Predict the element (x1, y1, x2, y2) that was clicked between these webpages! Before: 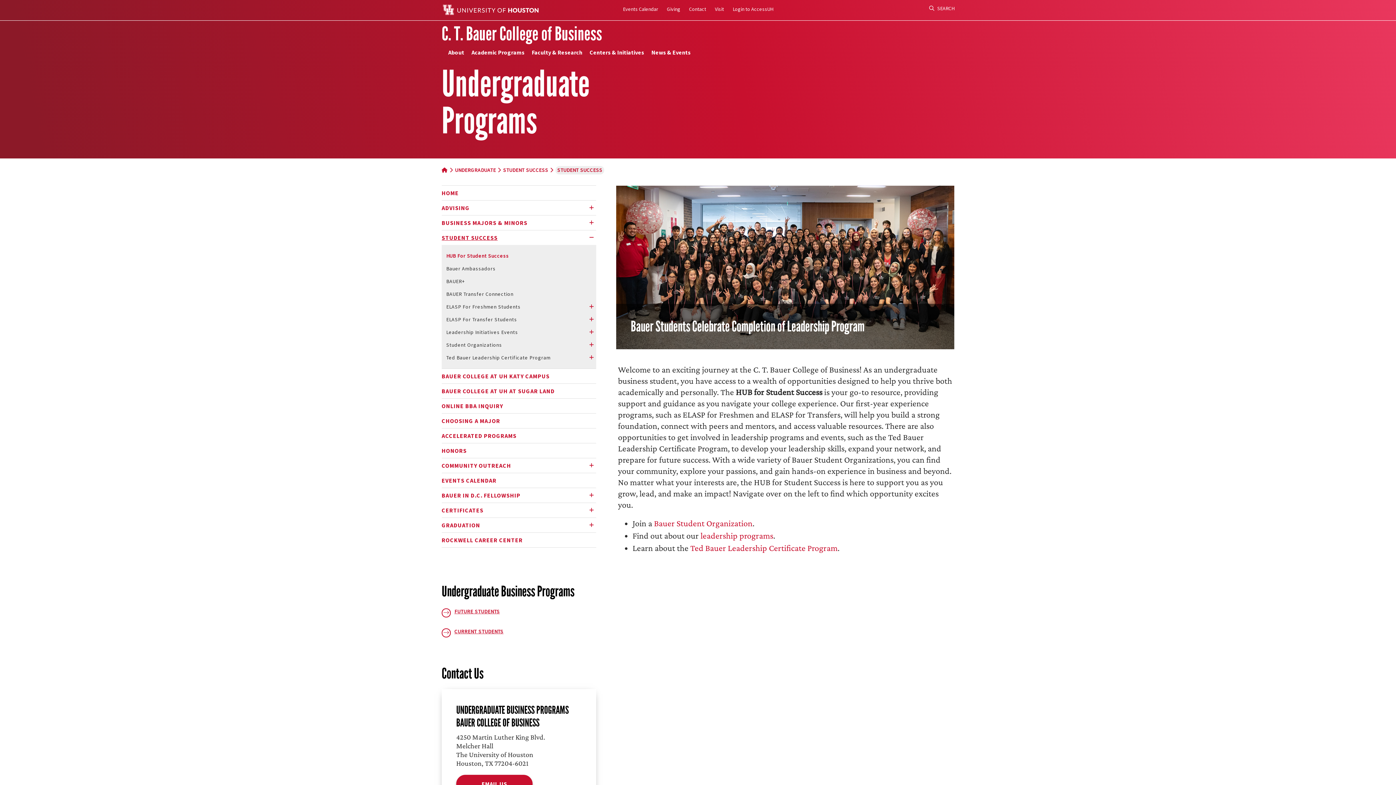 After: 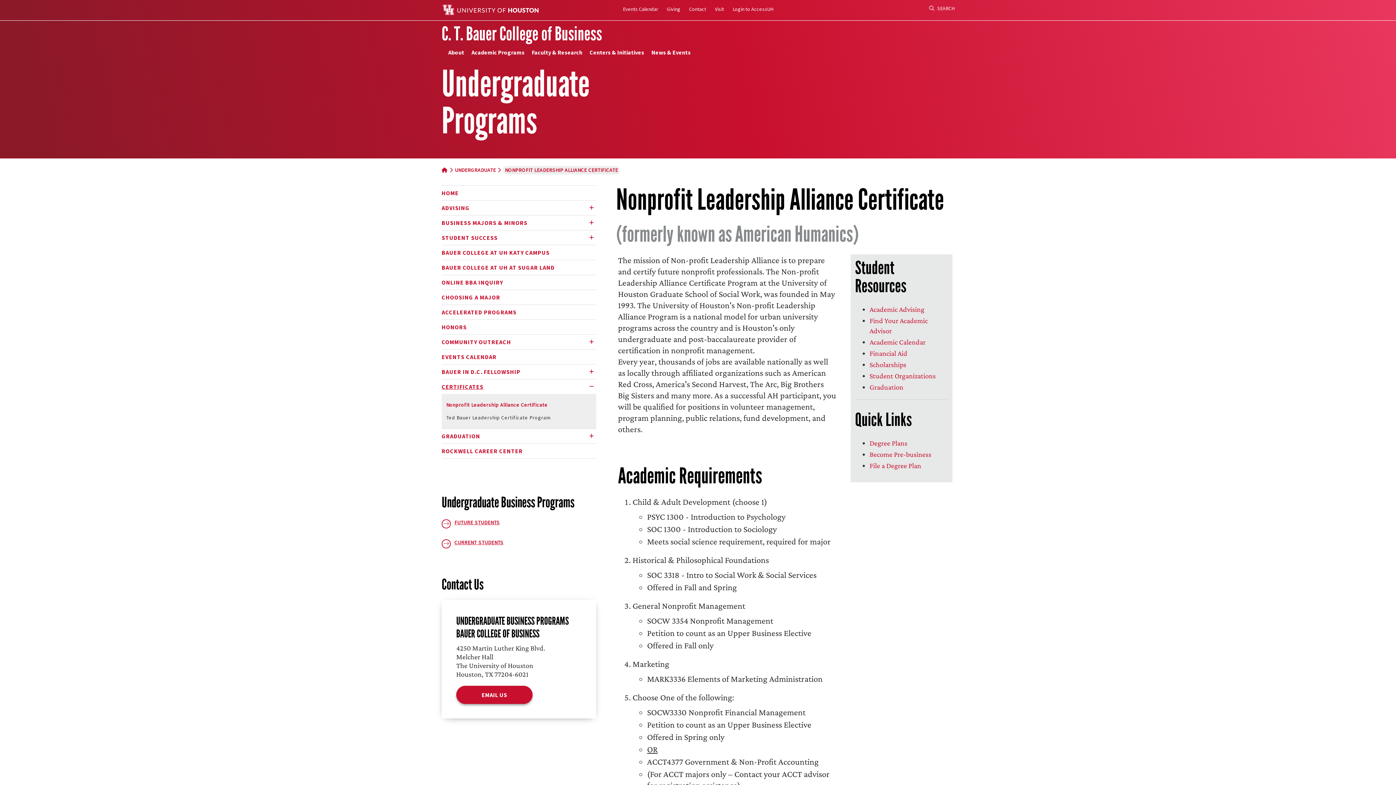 Action: bbox: (441, 506, 591, 515) label: CERTIFICATES